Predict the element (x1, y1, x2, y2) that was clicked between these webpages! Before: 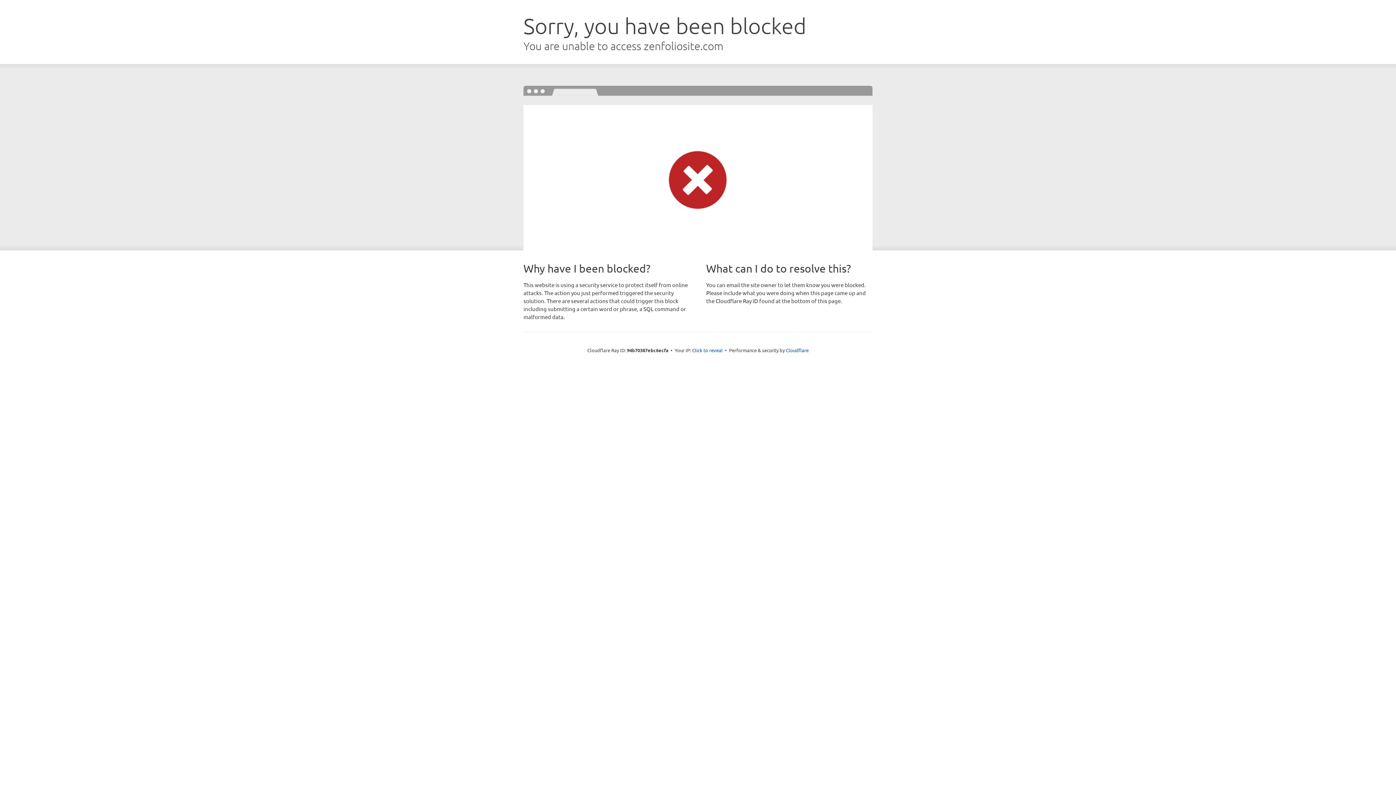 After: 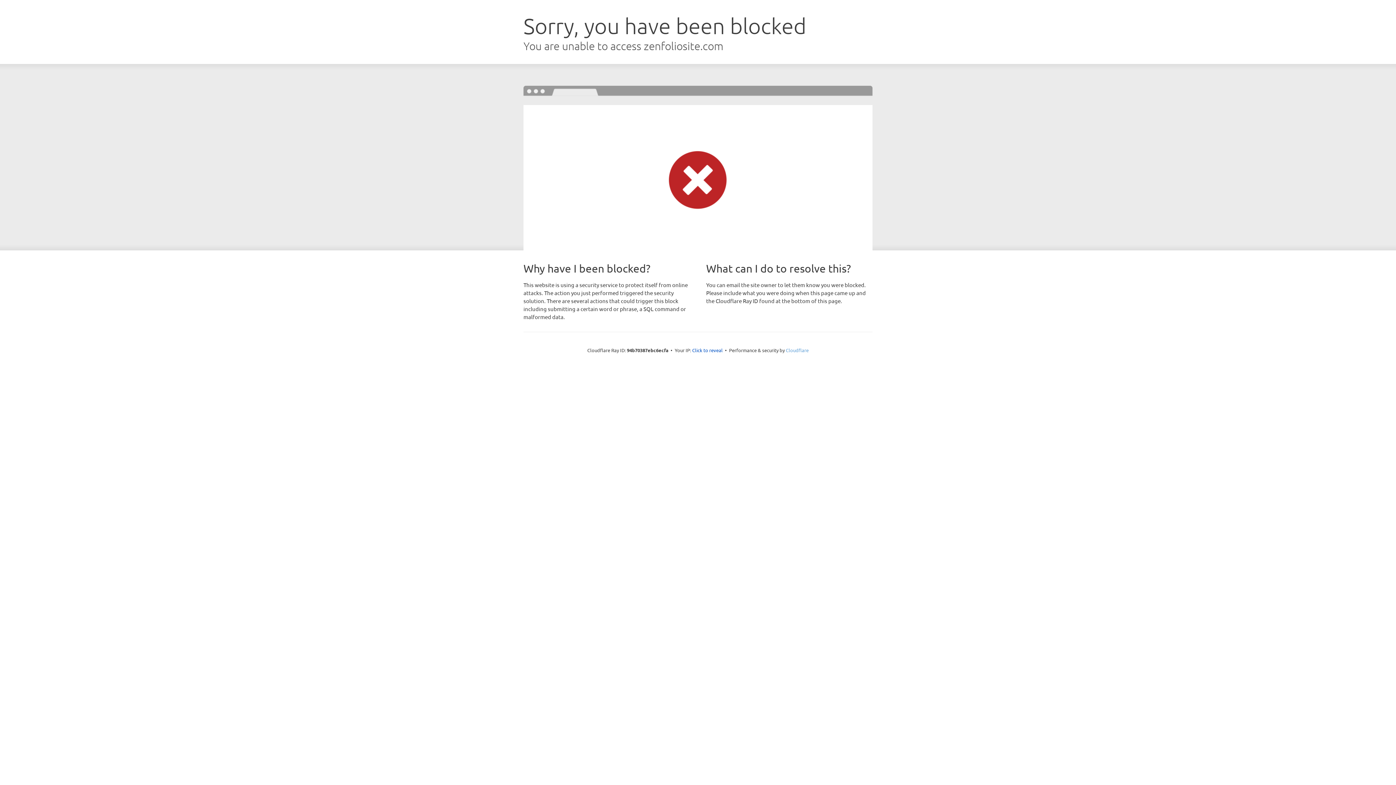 Action: bbox: (786, 347, 808, 353) label: Cloudflare